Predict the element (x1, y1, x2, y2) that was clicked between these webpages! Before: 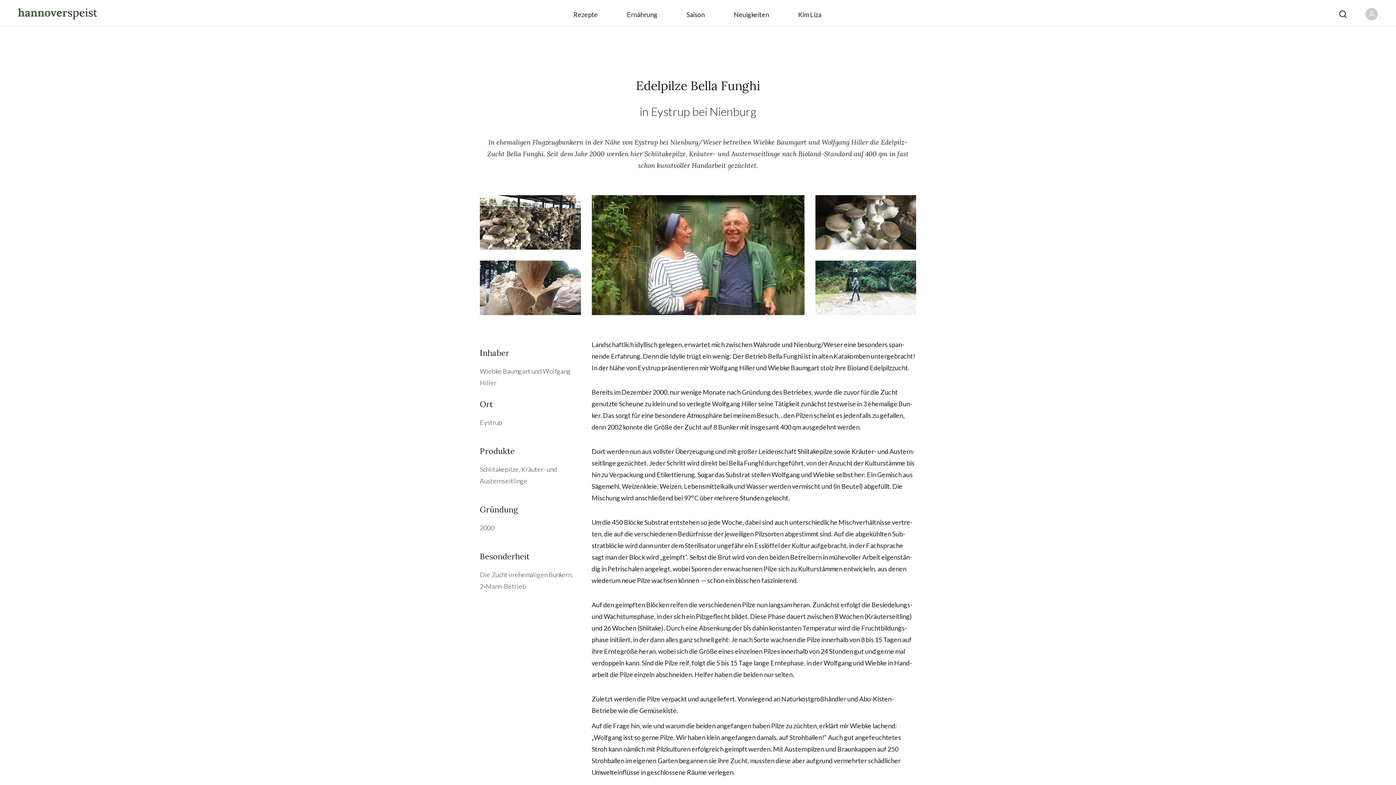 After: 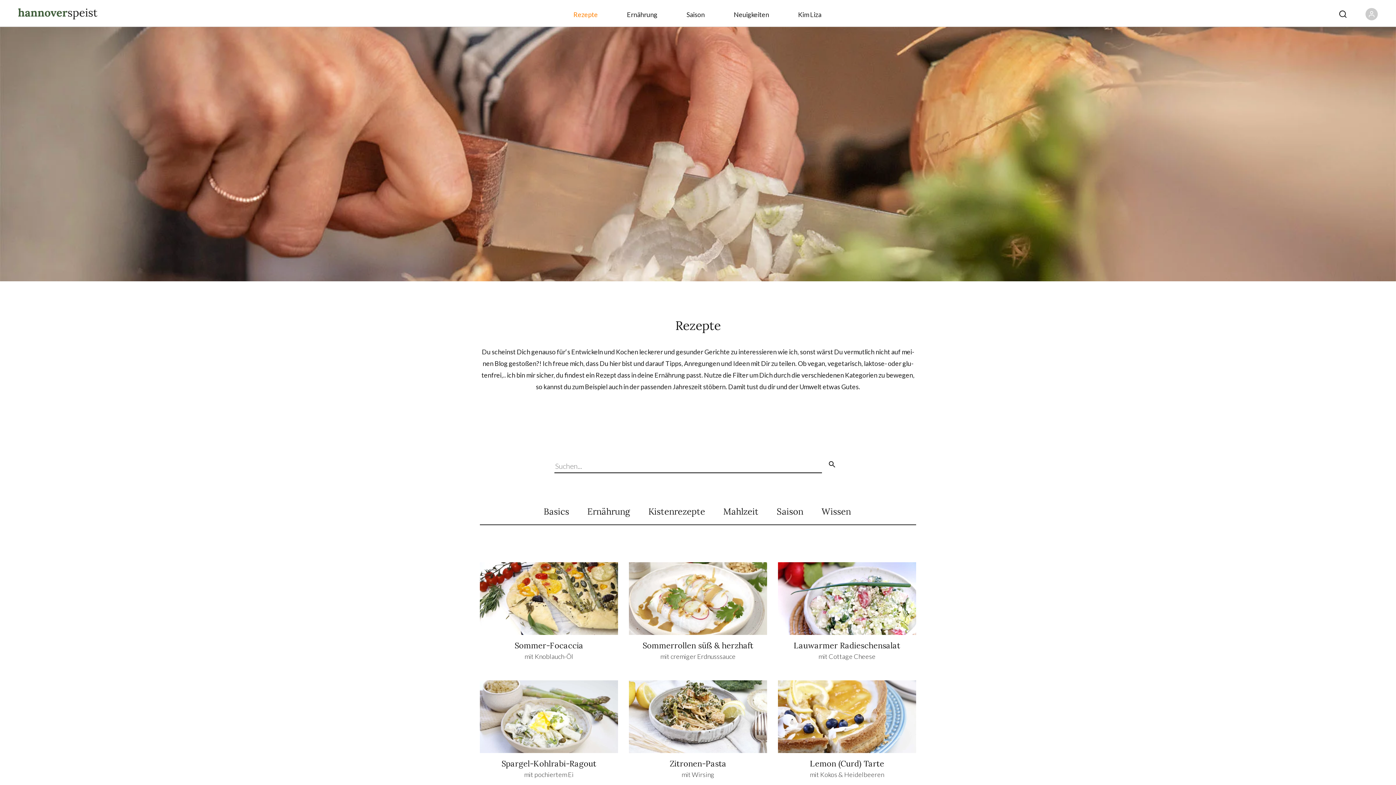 Action: bbox: (573, 10, 598, 18) label: Rezepte